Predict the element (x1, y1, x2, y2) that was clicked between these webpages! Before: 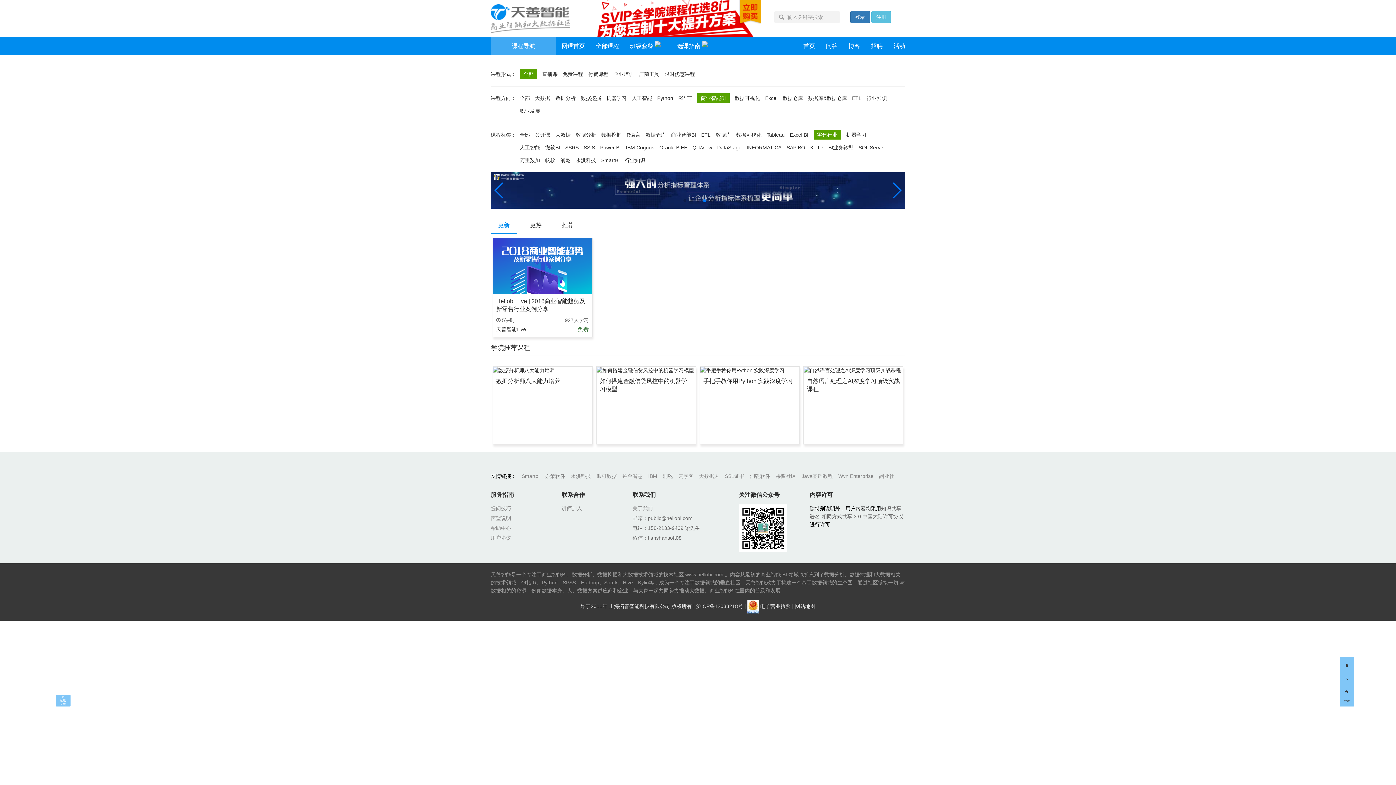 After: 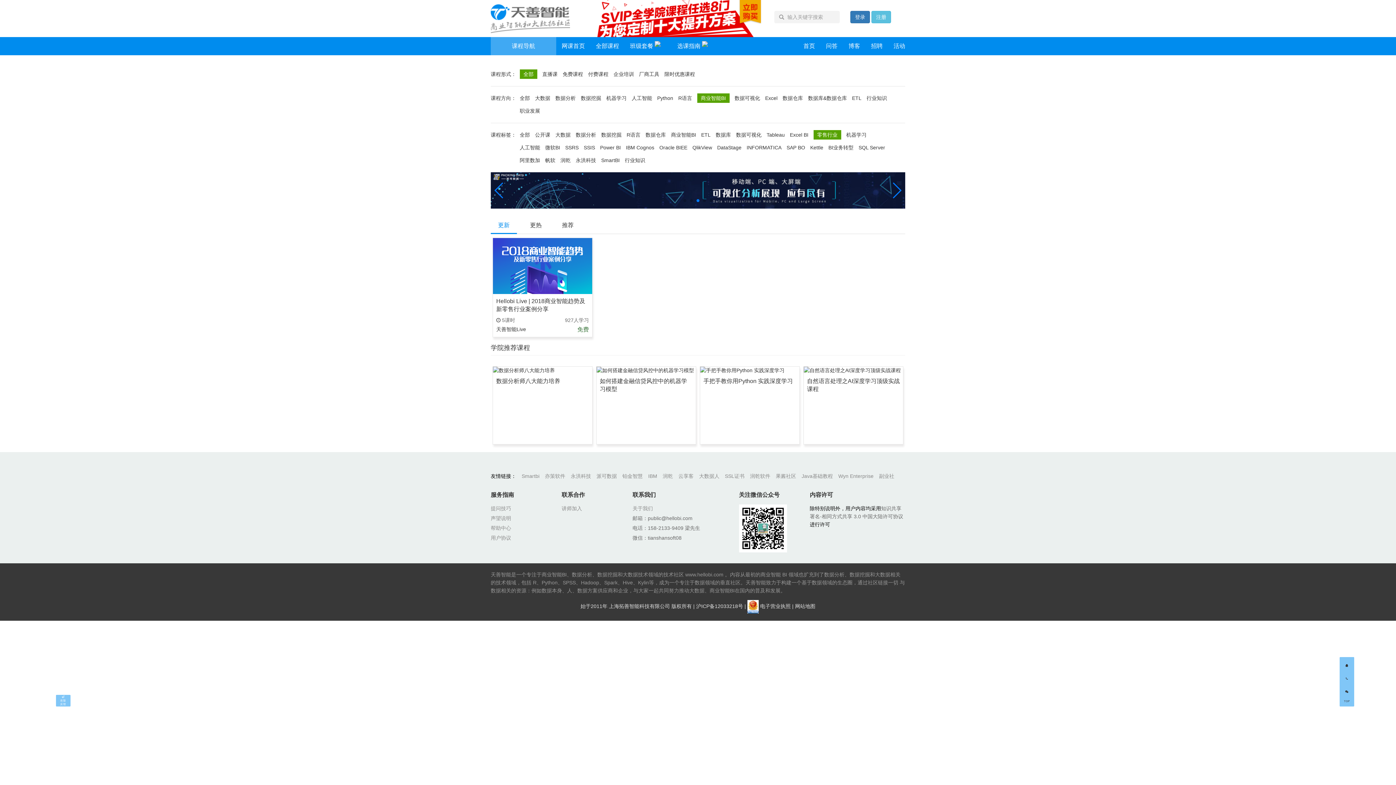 Action: bbox: (696, 603, 743, 609) label: 沪ICP备12033218号